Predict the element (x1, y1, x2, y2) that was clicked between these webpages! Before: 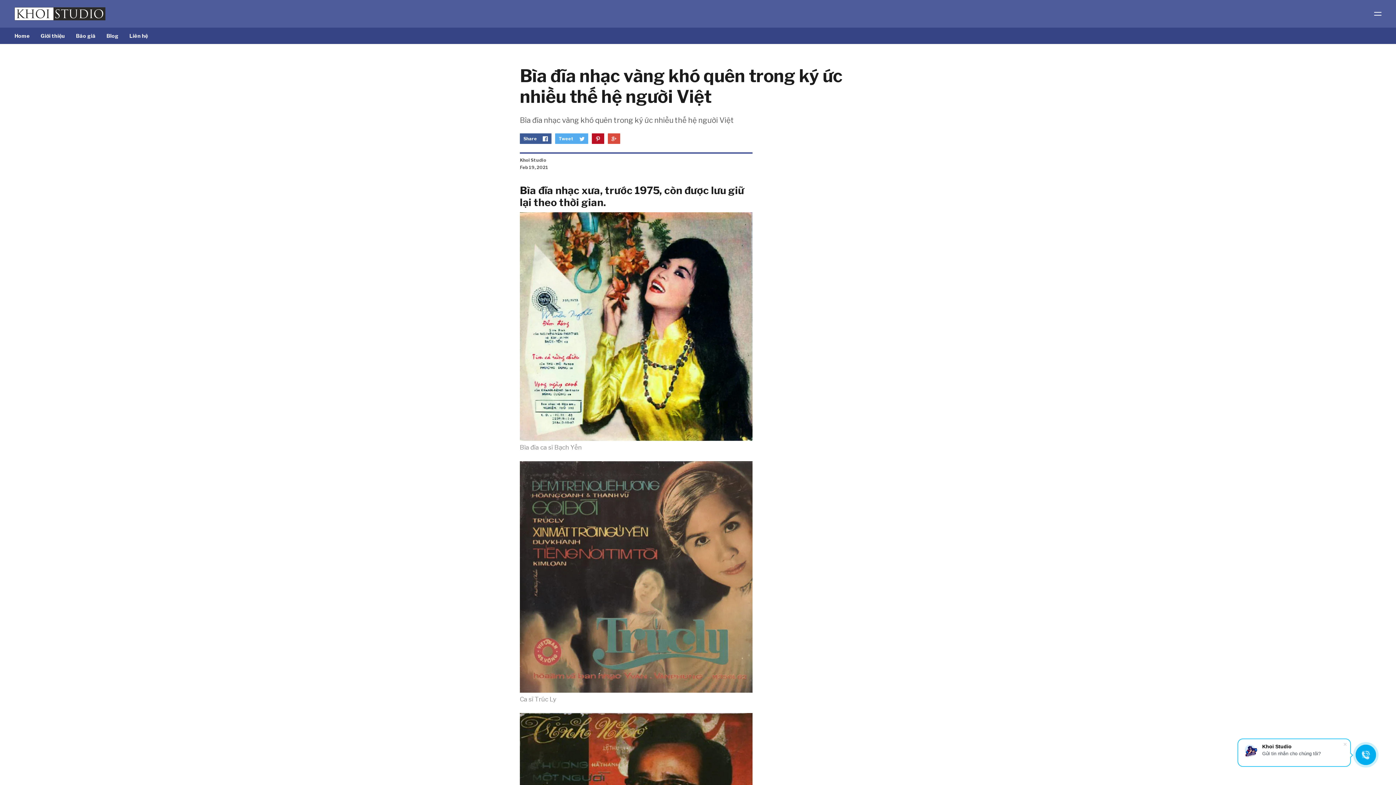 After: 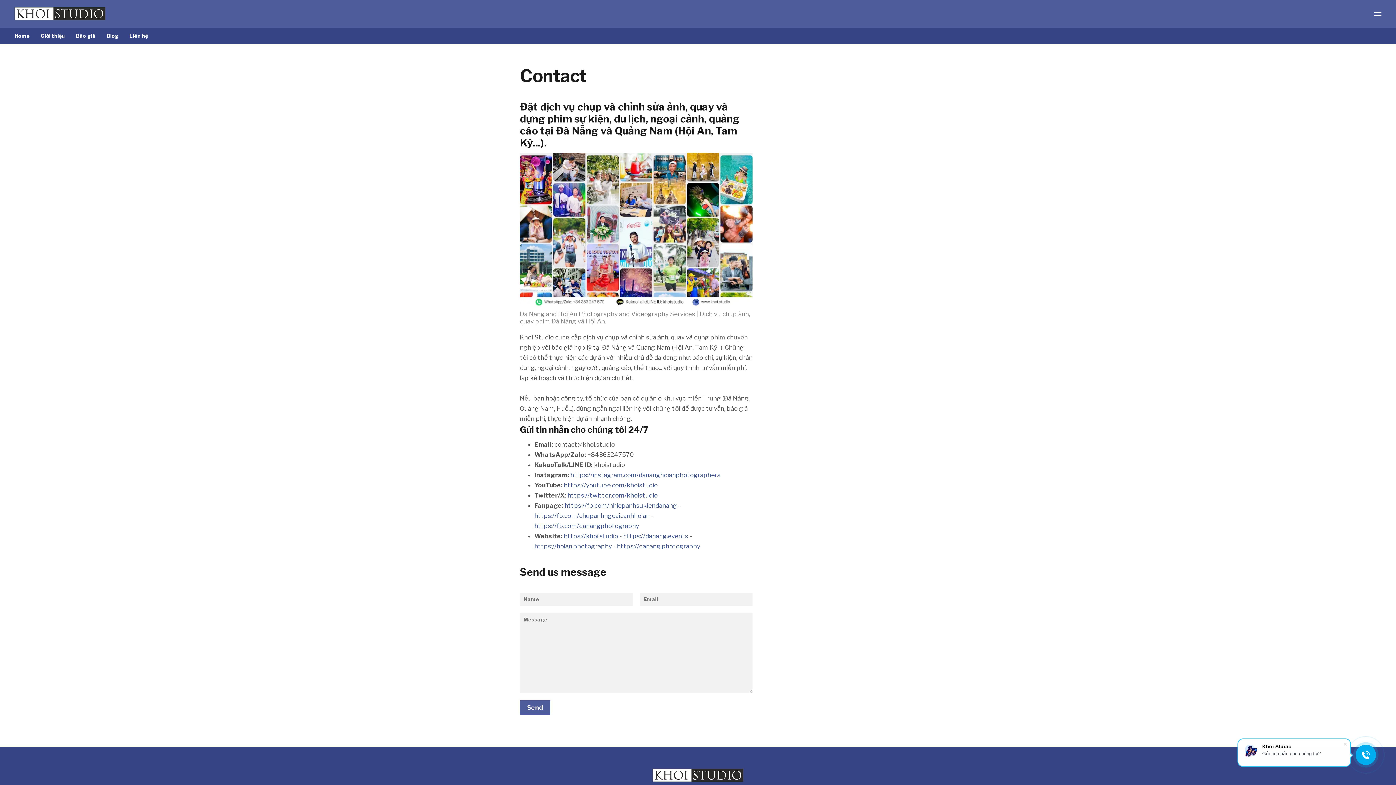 Action: label: Liên hệ bbox: (129, 27, 148, 44)